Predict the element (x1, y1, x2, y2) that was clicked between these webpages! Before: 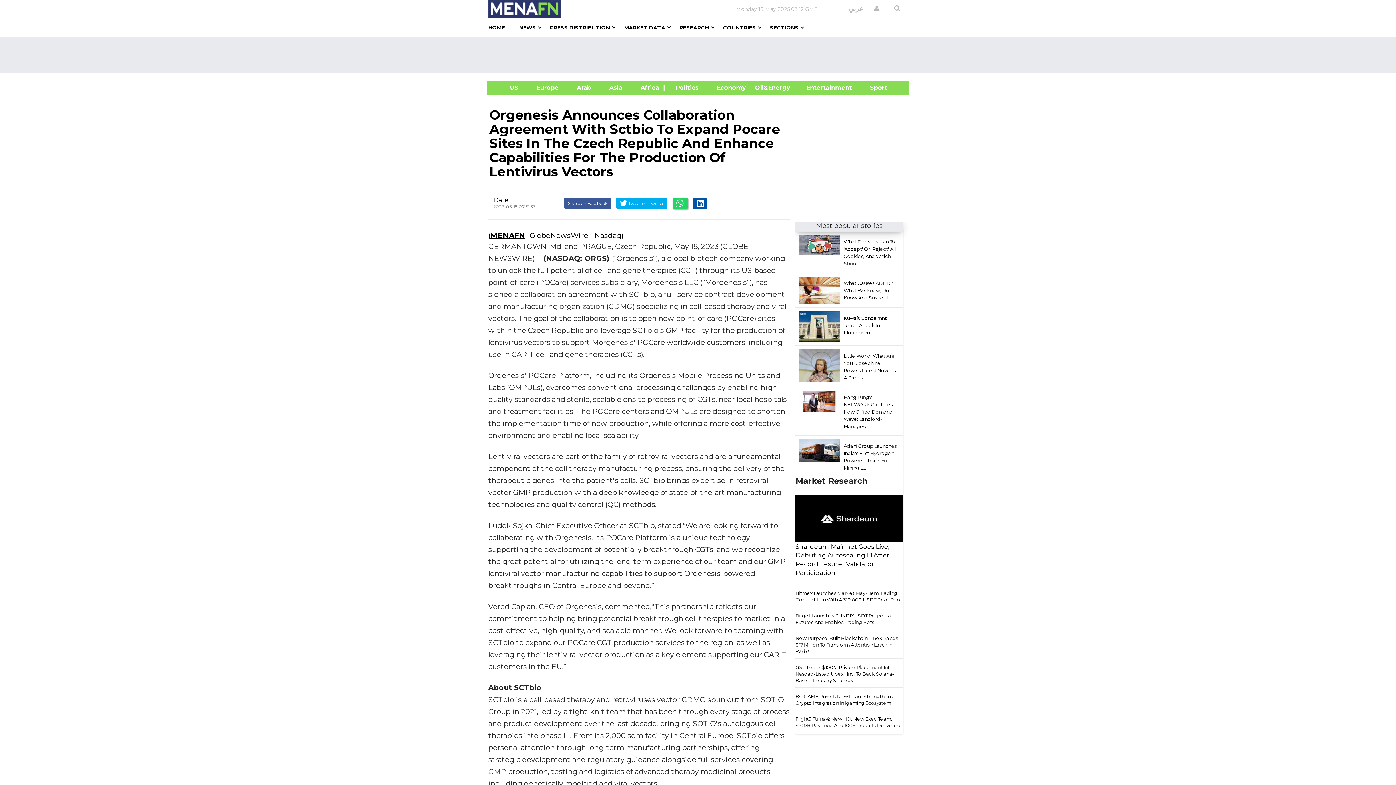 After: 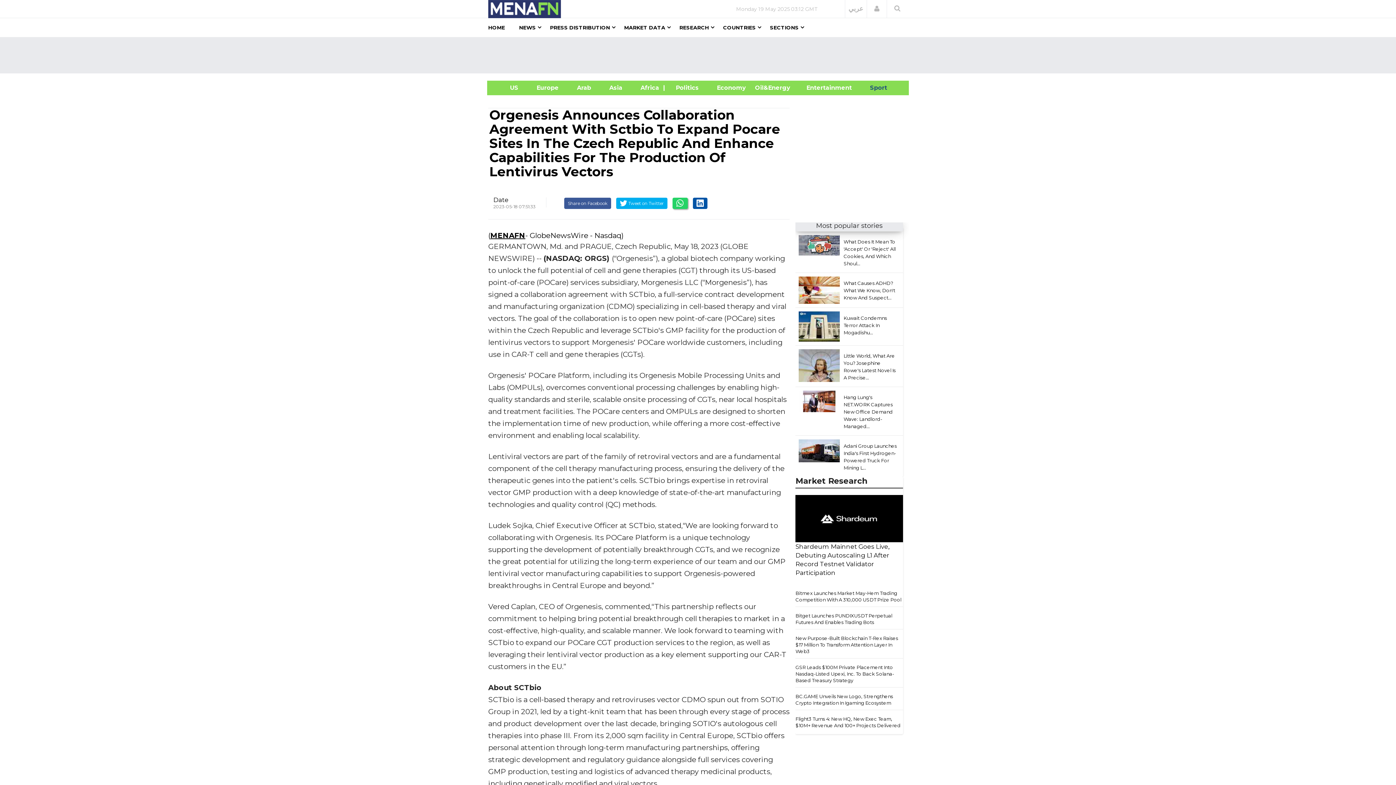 Action: bbox: (861, 84, 887, 91) label:      Sport